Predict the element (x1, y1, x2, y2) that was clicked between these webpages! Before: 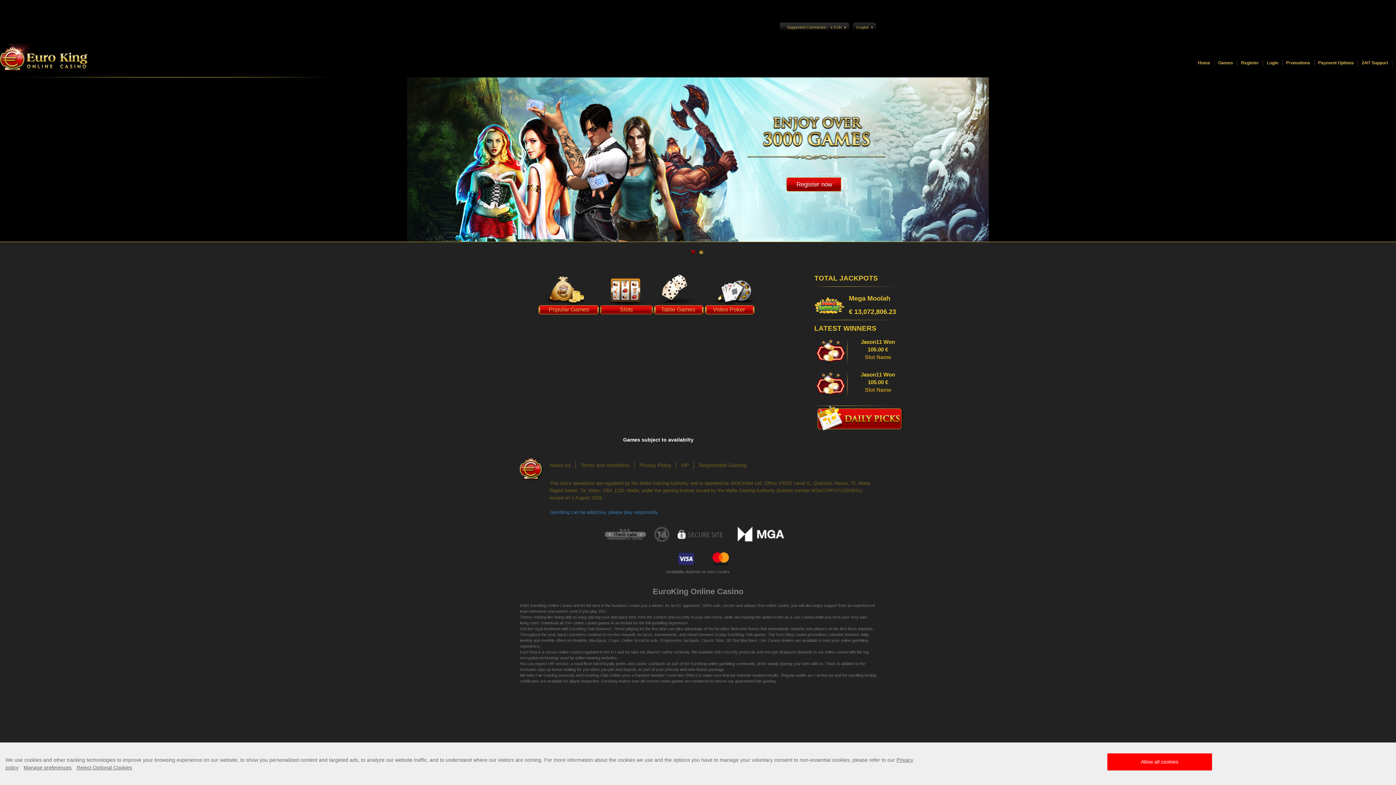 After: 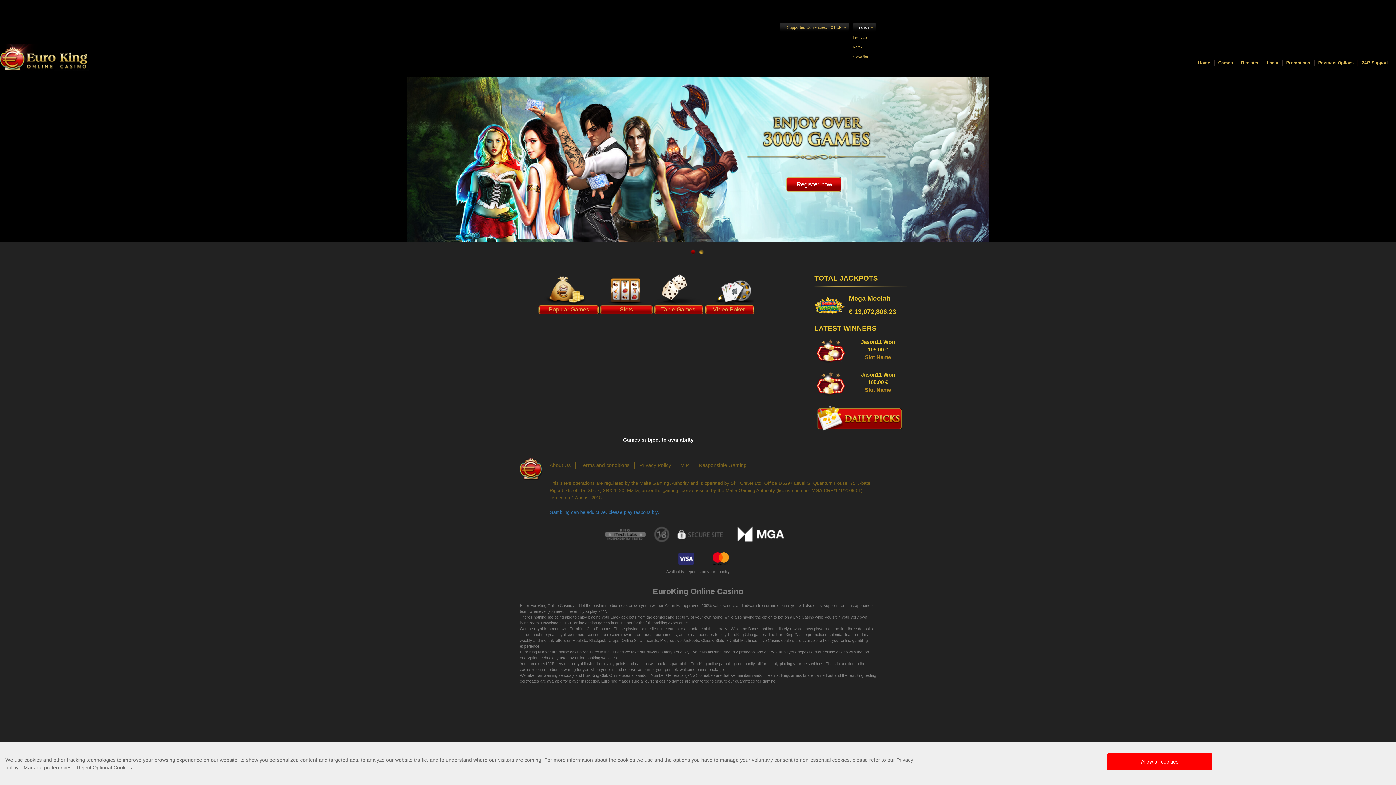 Action: label: English bbox: (856, 22, 876, 32)